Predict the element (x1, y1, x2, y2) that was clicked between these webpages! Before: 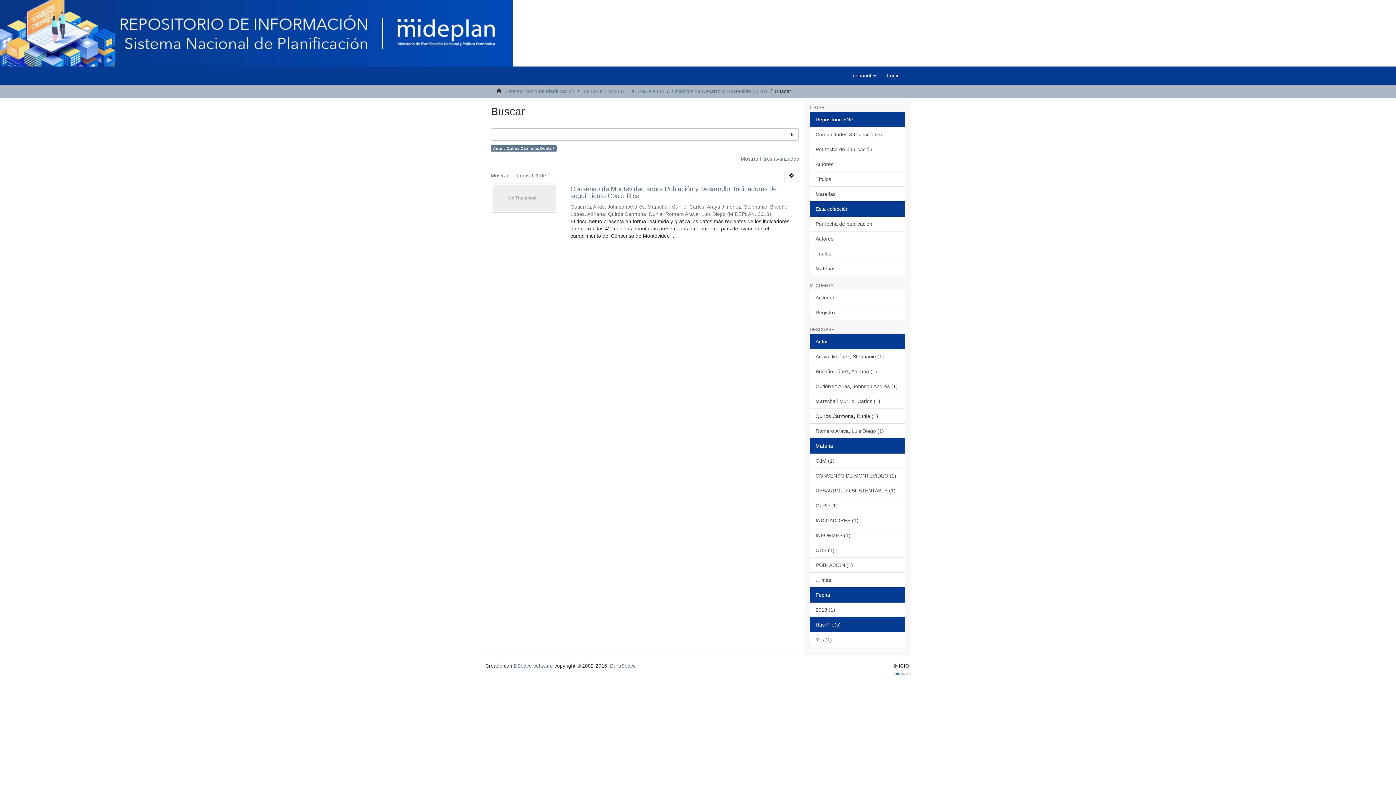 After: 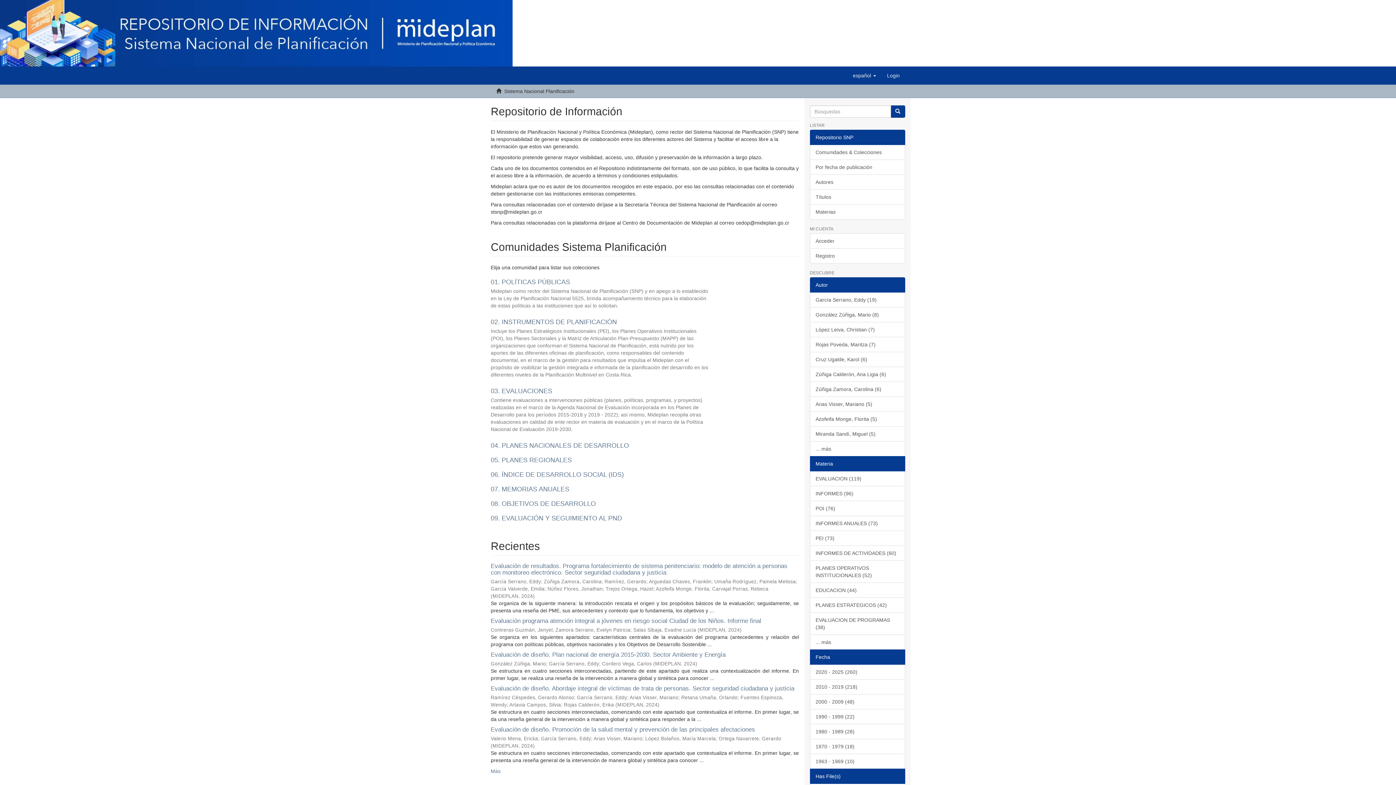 Action: label: Sistema Nacional Planificación bbox: (504, 88, 574, 94)